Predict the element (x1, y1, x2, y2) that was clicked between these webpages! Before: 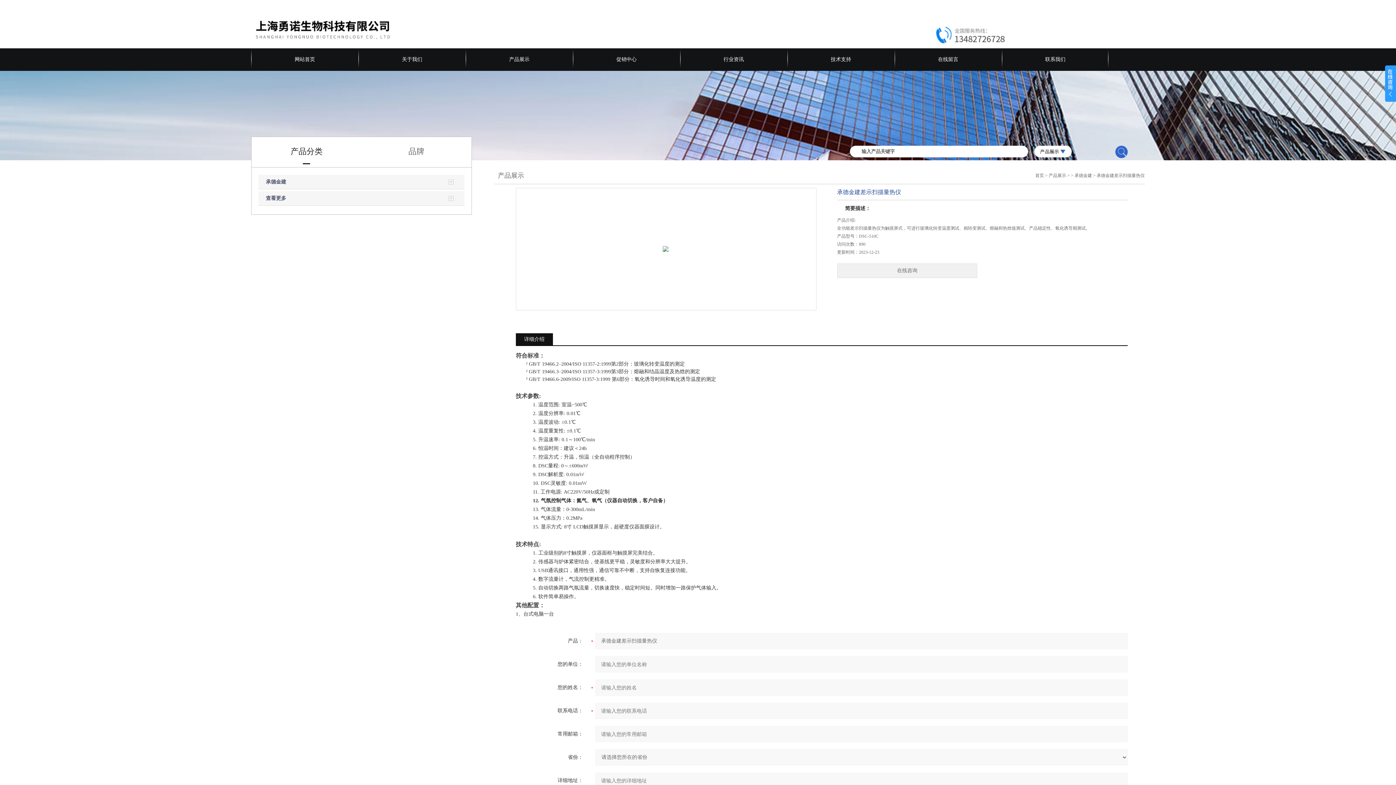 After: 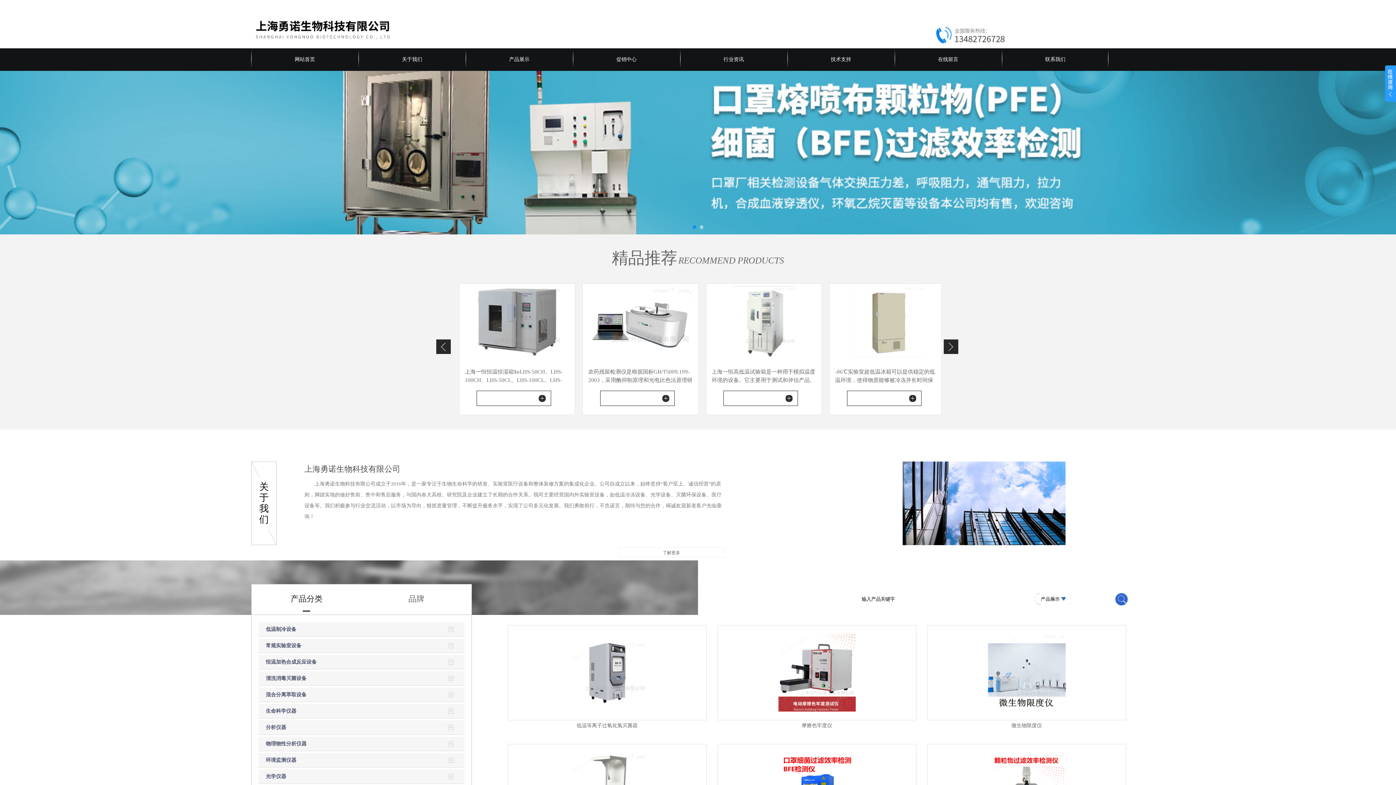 Action: label: 首页 bbox: (1035, 172, 1044, 178)